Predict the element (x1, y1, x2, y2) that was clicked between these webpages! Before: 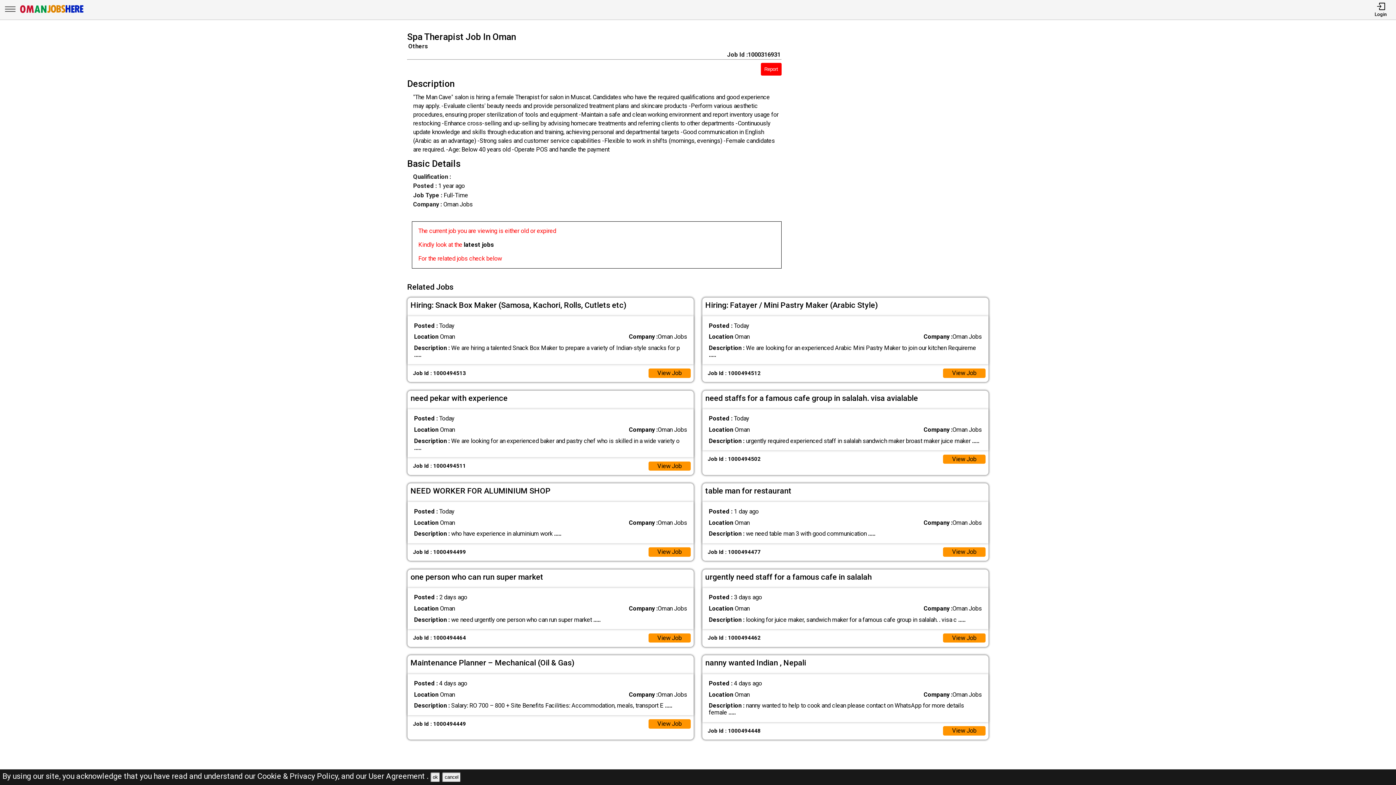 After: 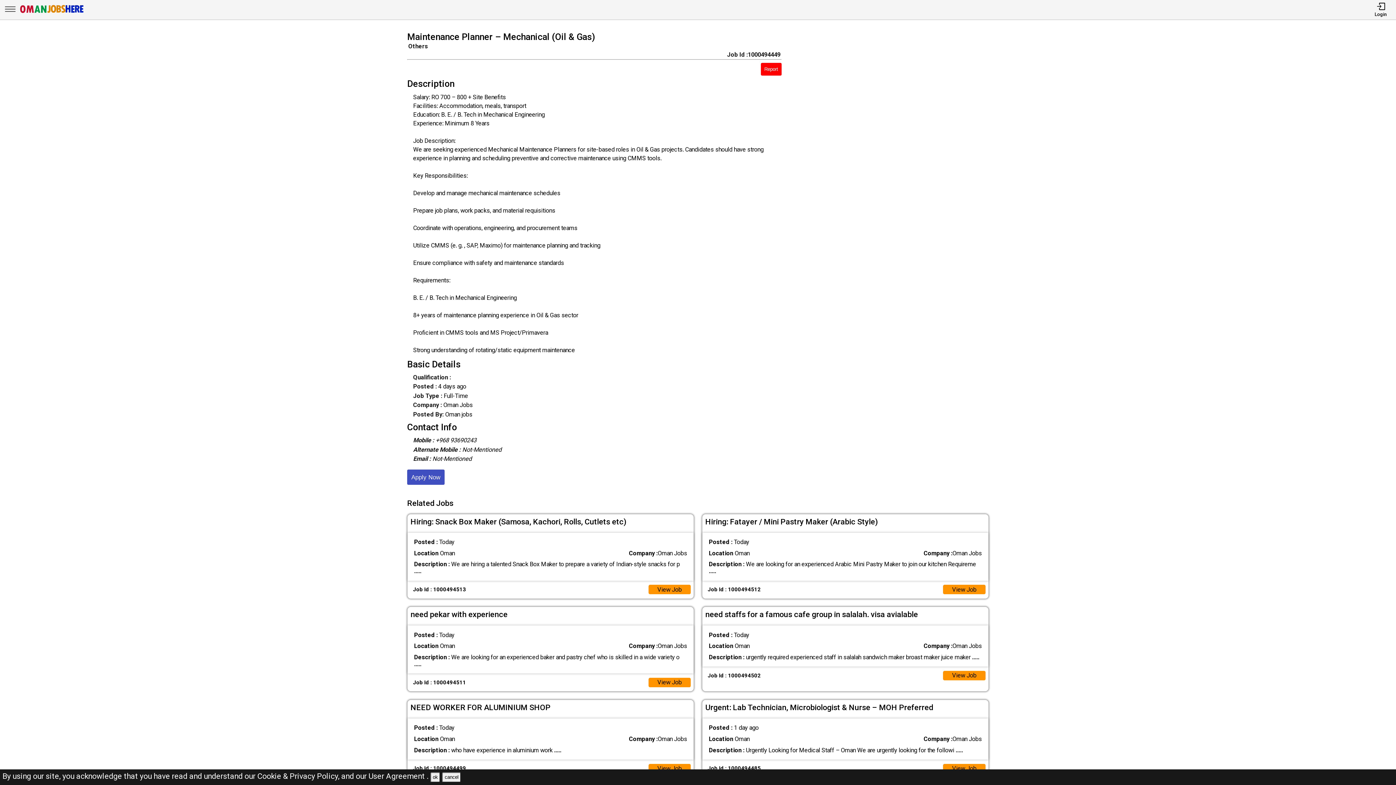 Action: label: View Job bbox: (648, 719, 690, 728)